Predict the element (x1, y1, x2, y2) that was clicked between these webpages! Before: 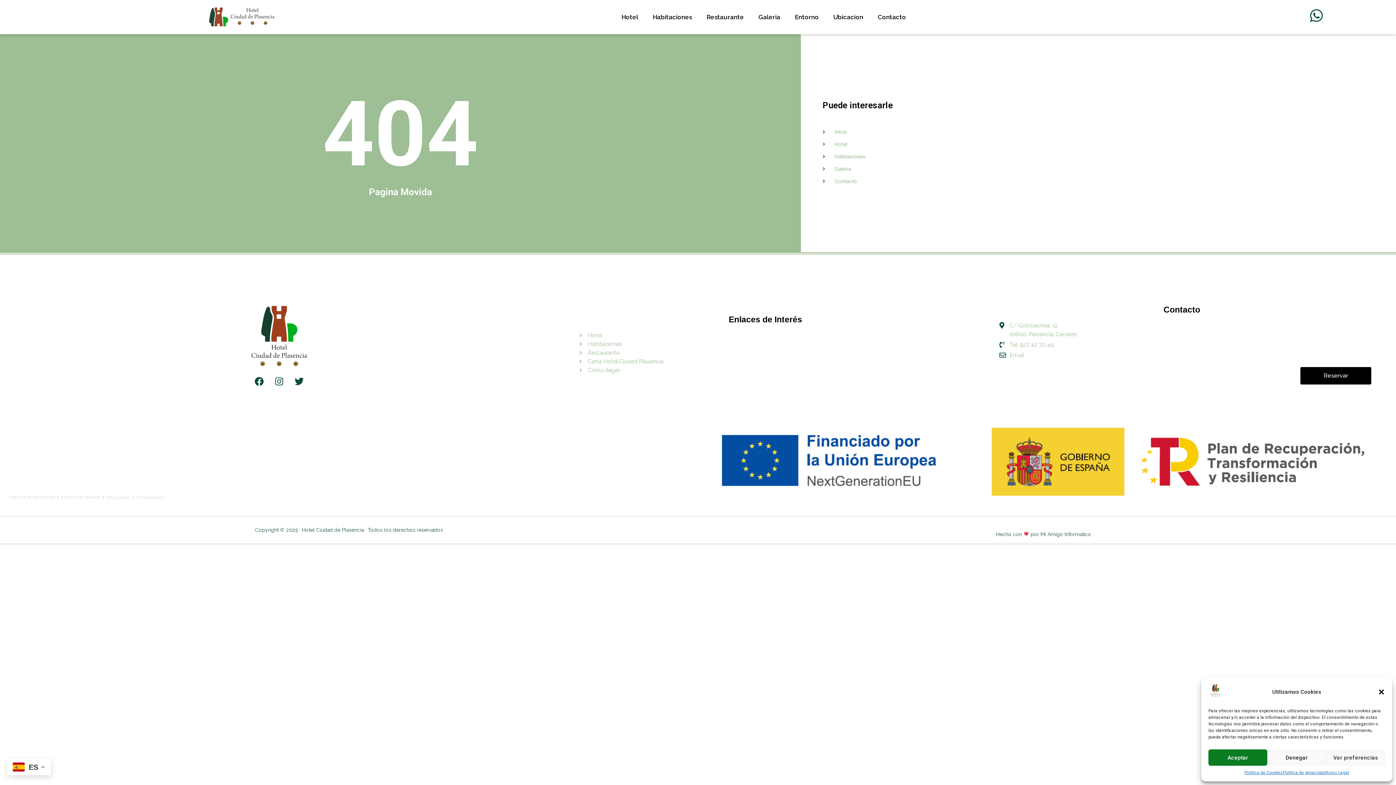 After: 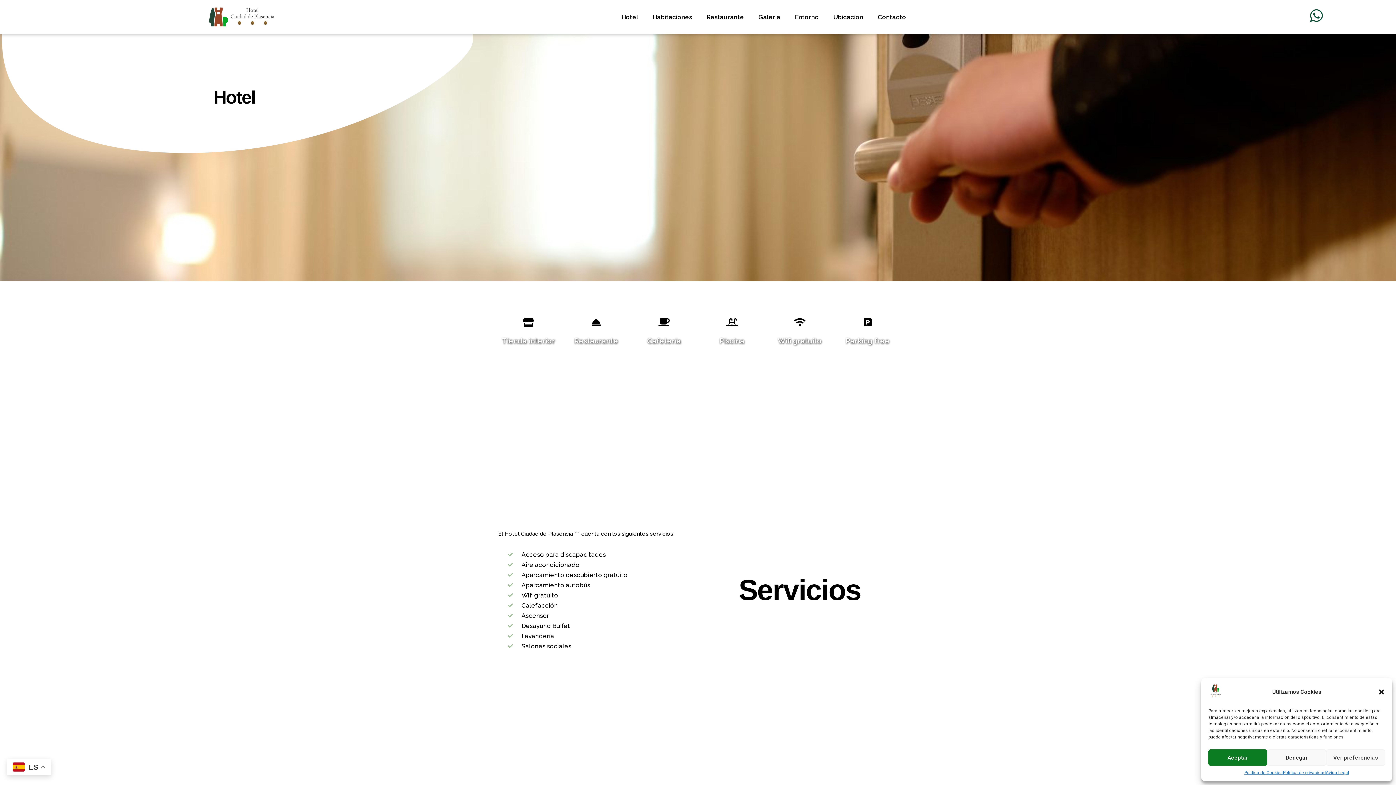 Action: bbox: (579, 331, 969, 340) label: Hotel